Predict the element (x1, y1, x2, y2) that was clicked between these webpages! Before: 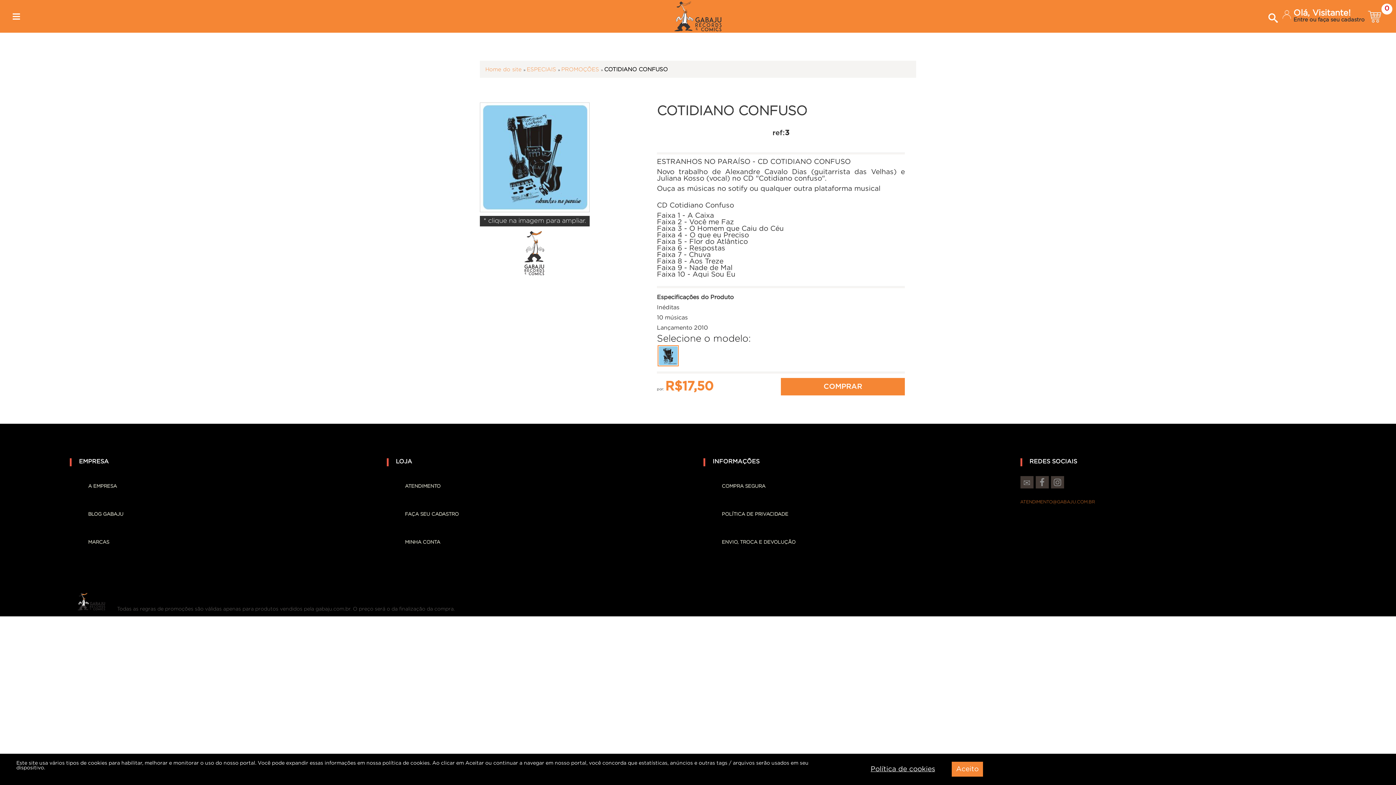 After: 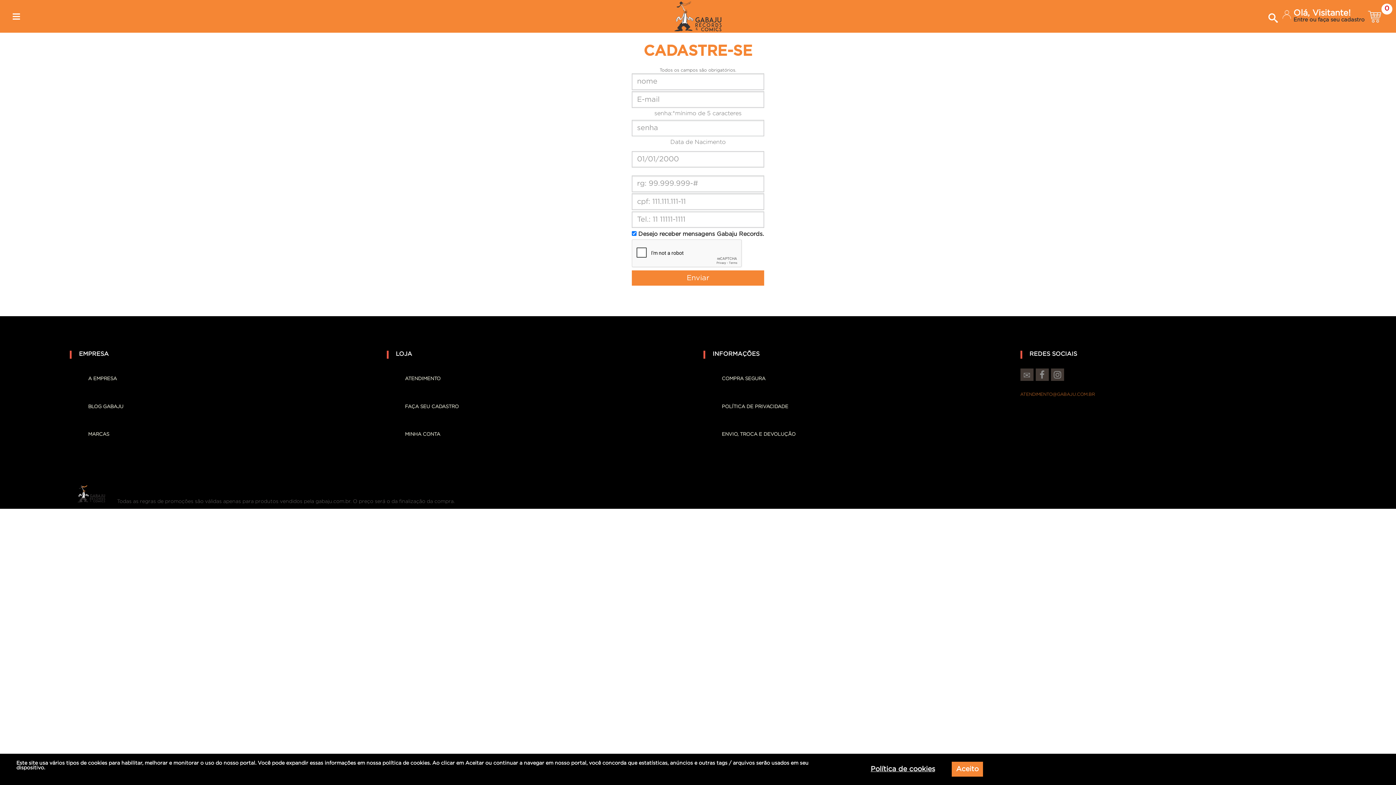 Action: label: FAÇA SEU CADASTRO bbox: (405, 512, 458, 516)